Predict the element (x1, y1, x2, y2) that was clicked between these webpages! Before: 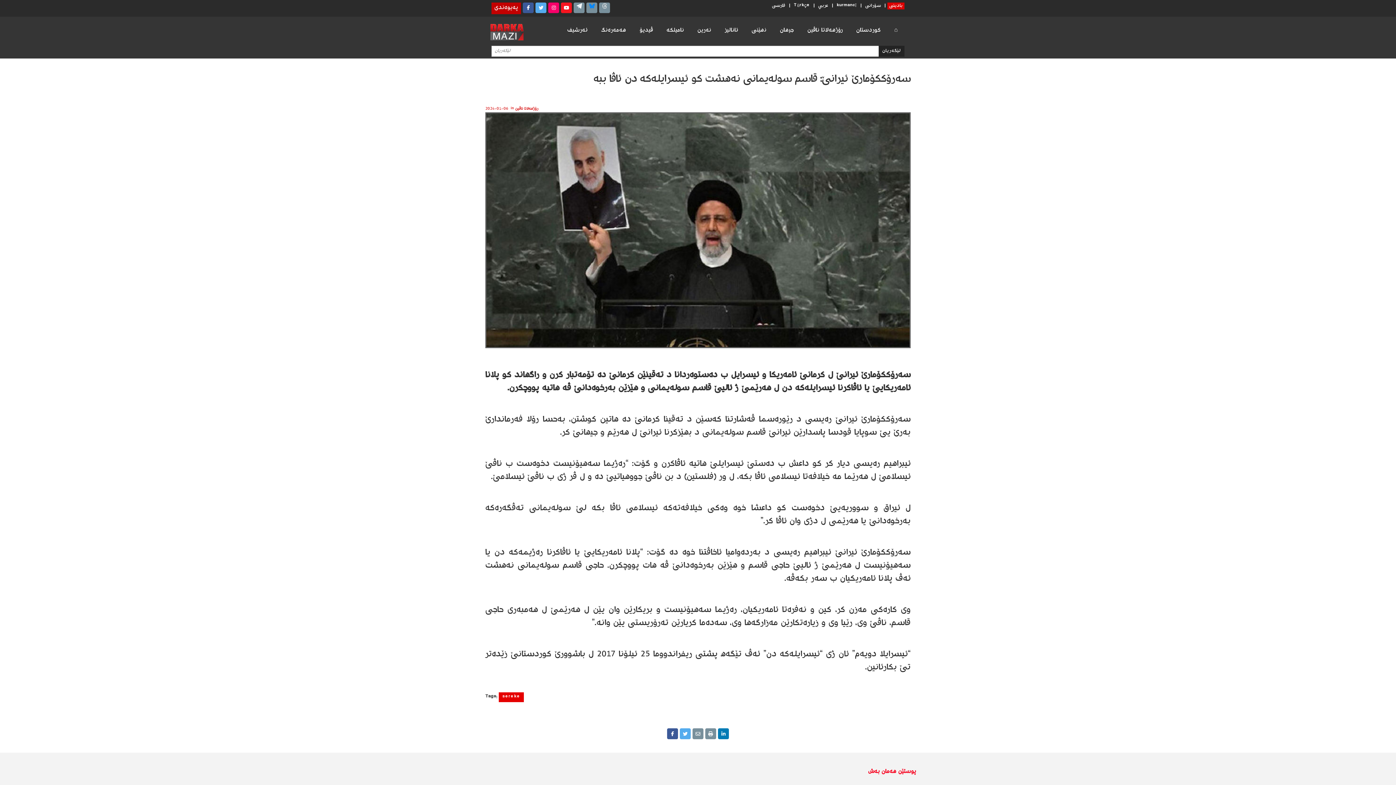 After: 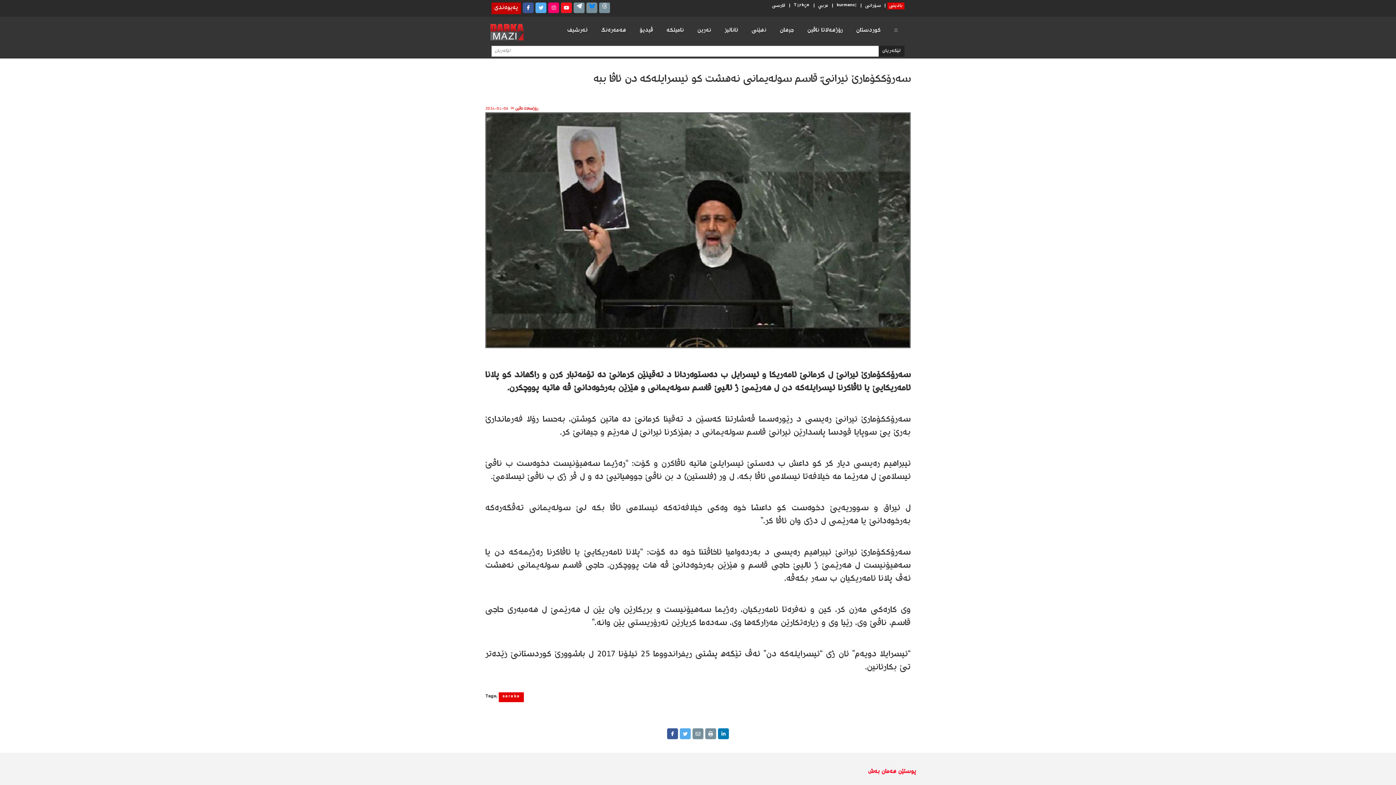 Action: bbox: (548, 2, 559, 13)